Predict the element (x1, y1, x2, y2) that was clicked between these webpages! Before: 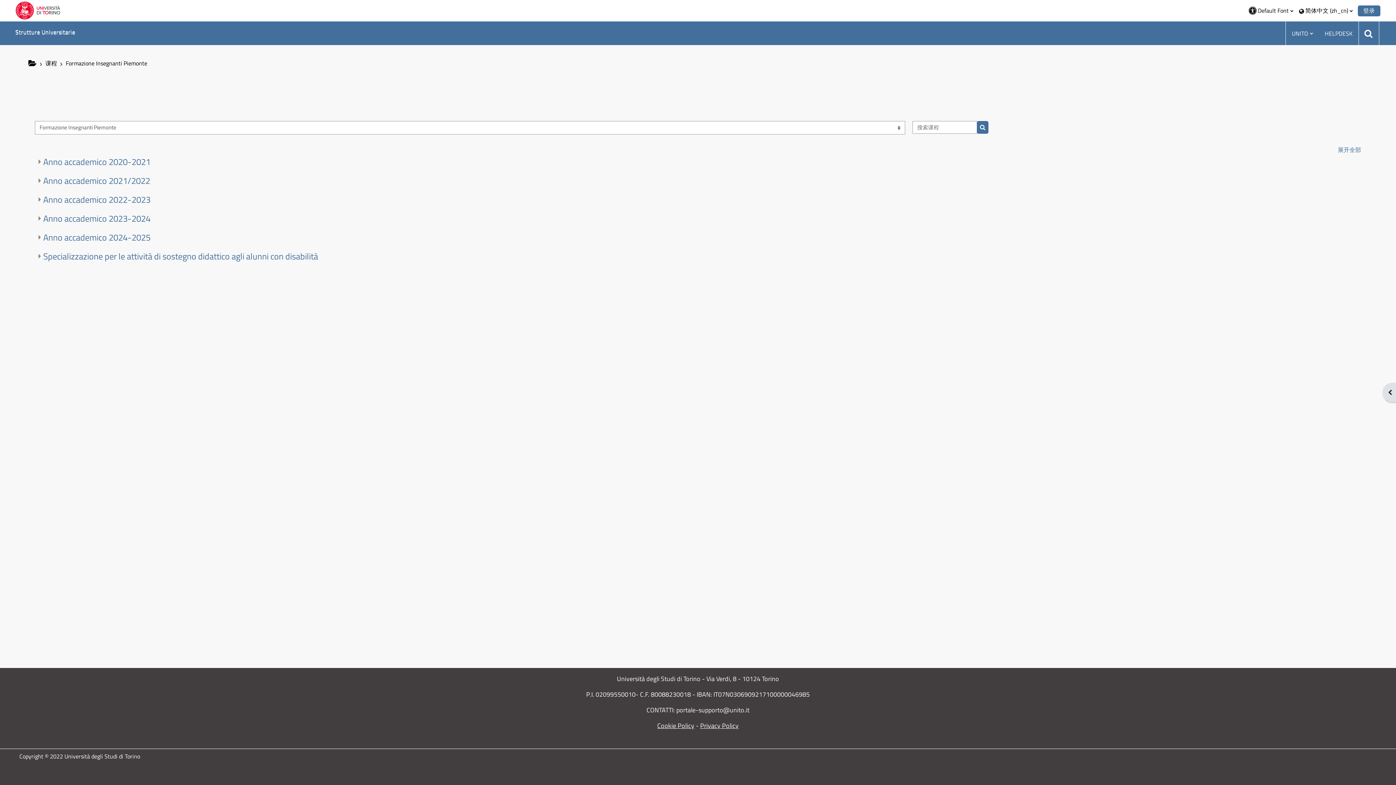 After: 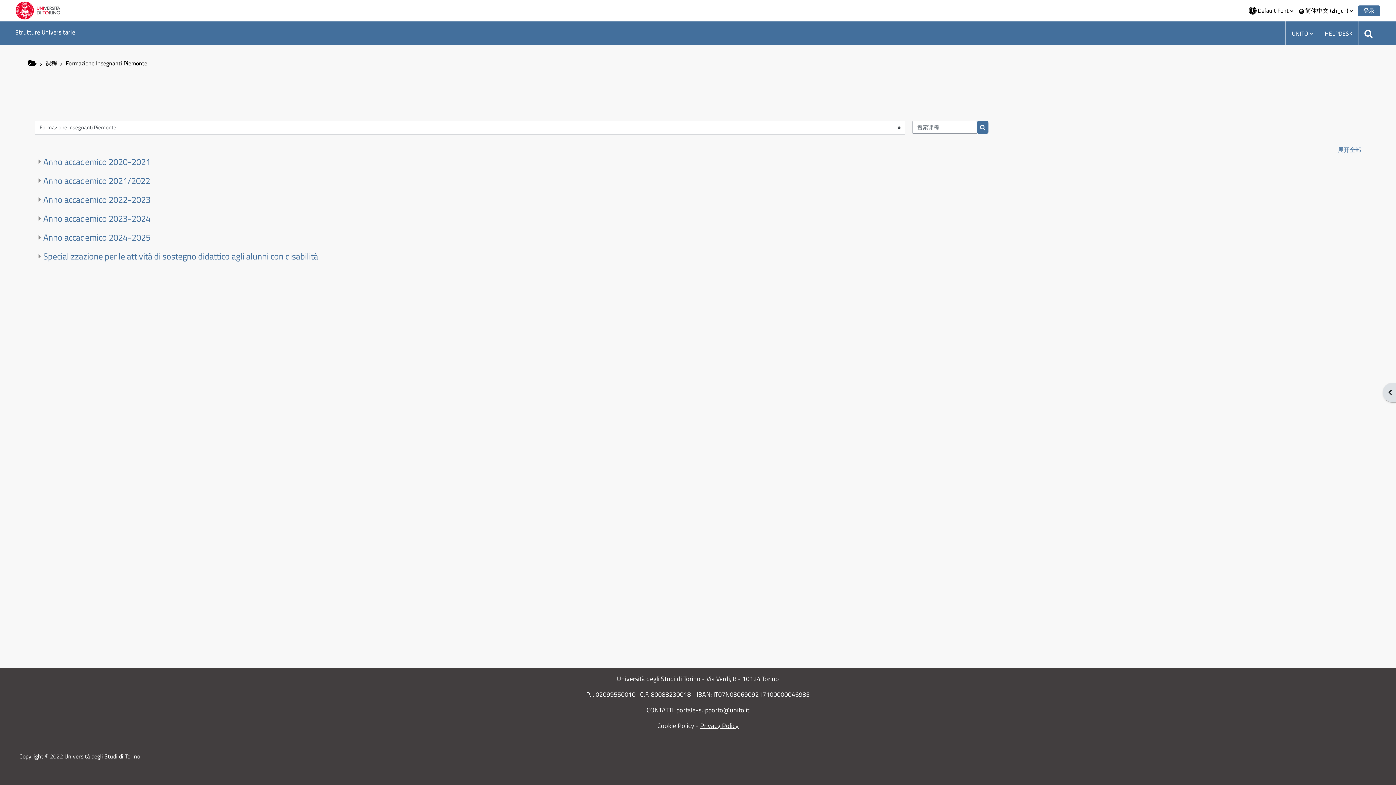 Action: bbox: (657, 721, 694, 730) label: Cookie Policy